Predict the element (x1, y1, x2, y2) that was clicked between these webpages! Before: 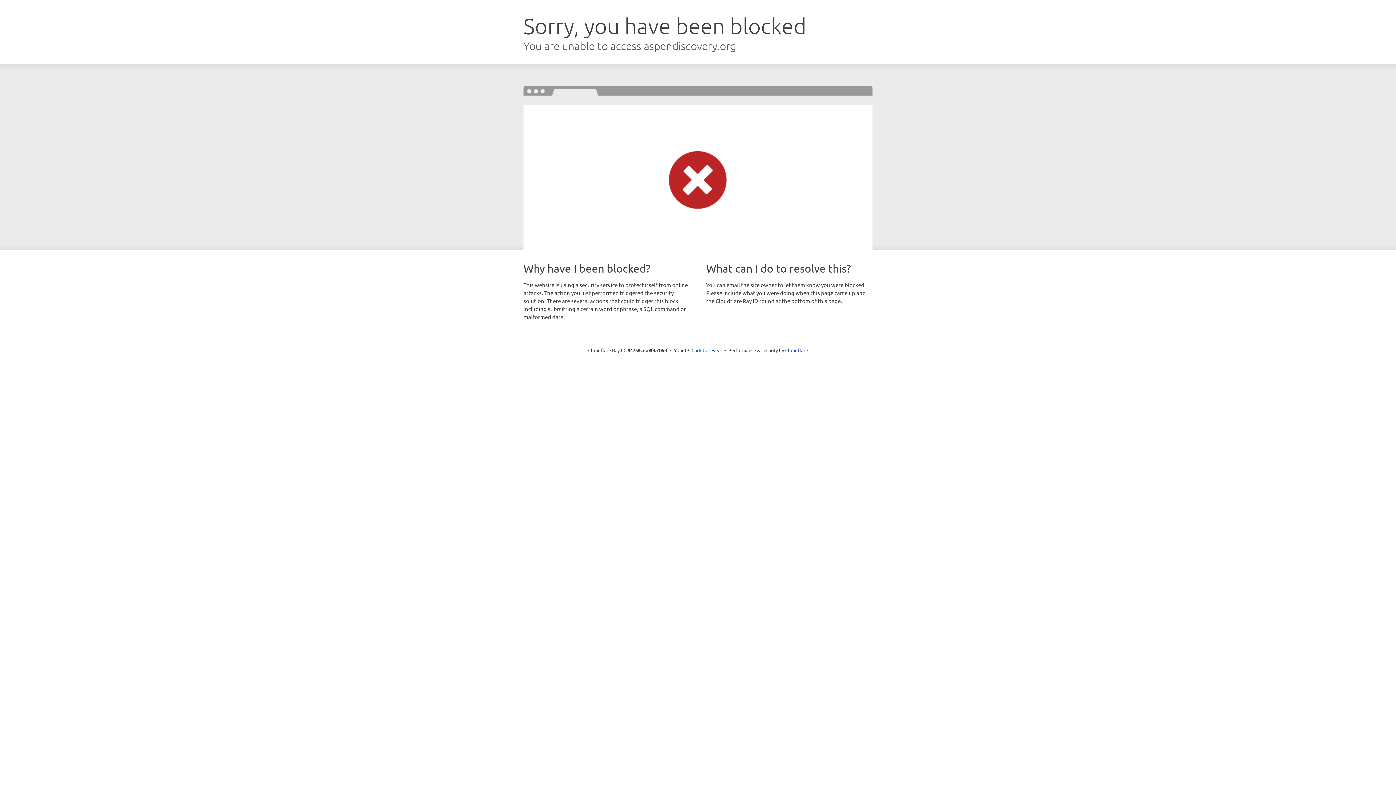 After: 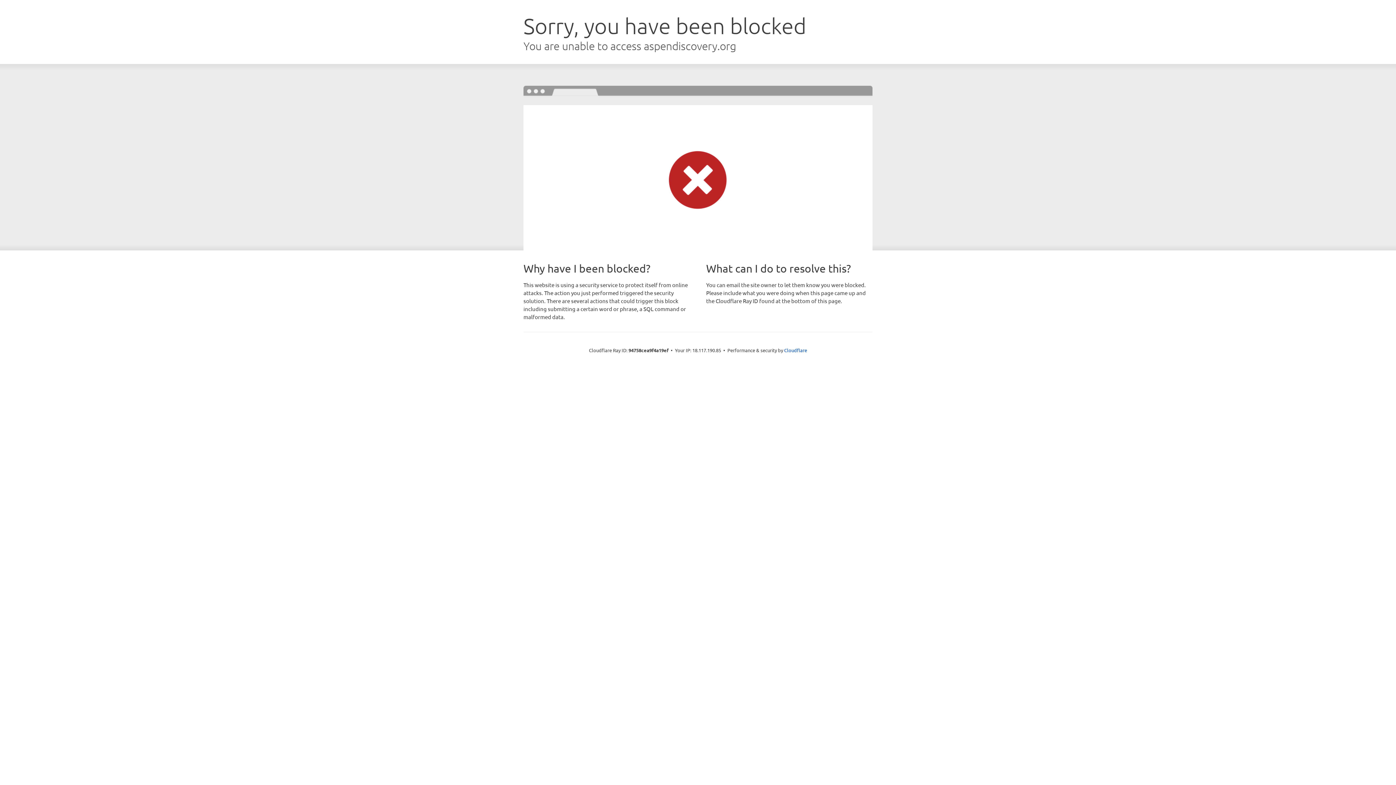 Action: bbox: (691, 346, 722, 353) label: Click to reveal